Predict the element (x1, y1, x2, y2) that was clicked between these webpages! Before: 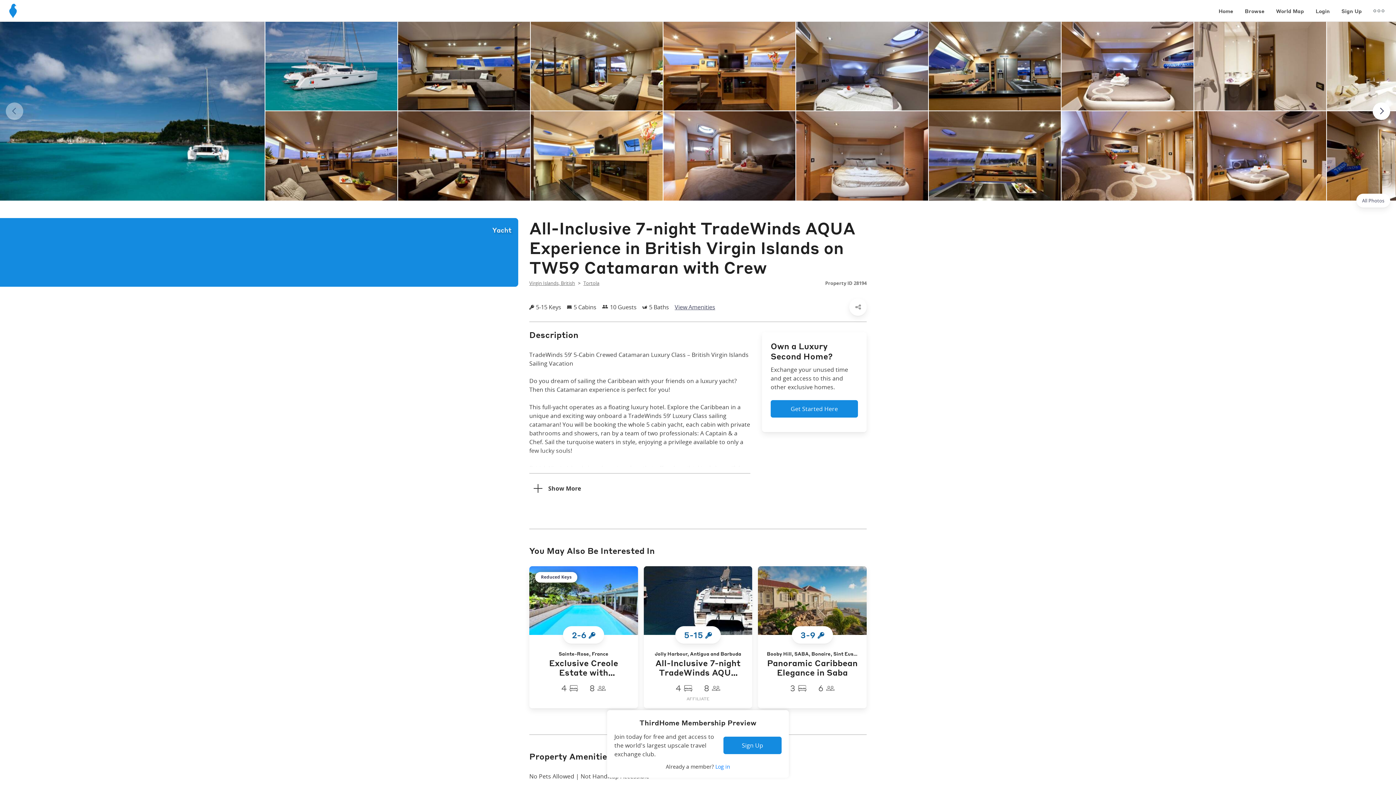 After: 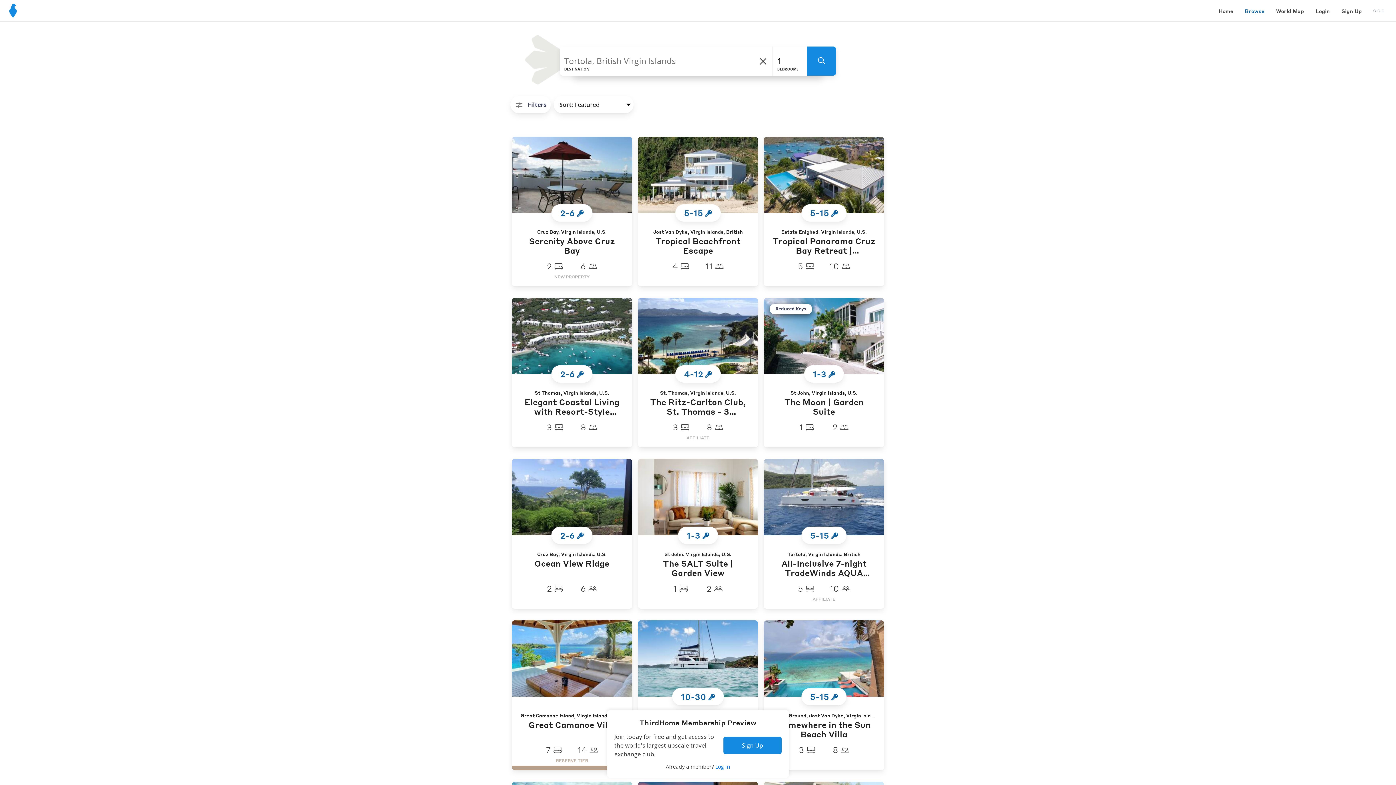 Action: label: Tortola bbox: (583, 280, 599, 286)